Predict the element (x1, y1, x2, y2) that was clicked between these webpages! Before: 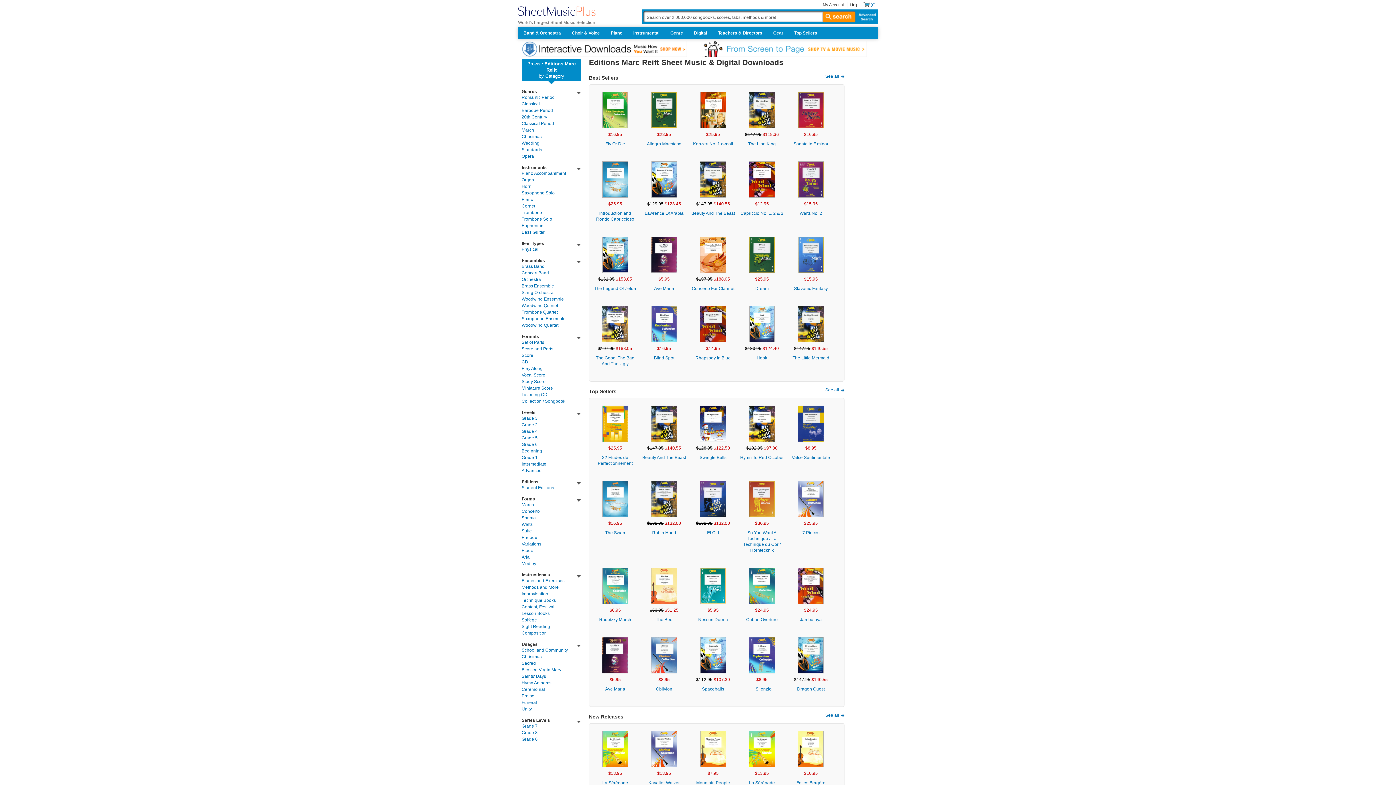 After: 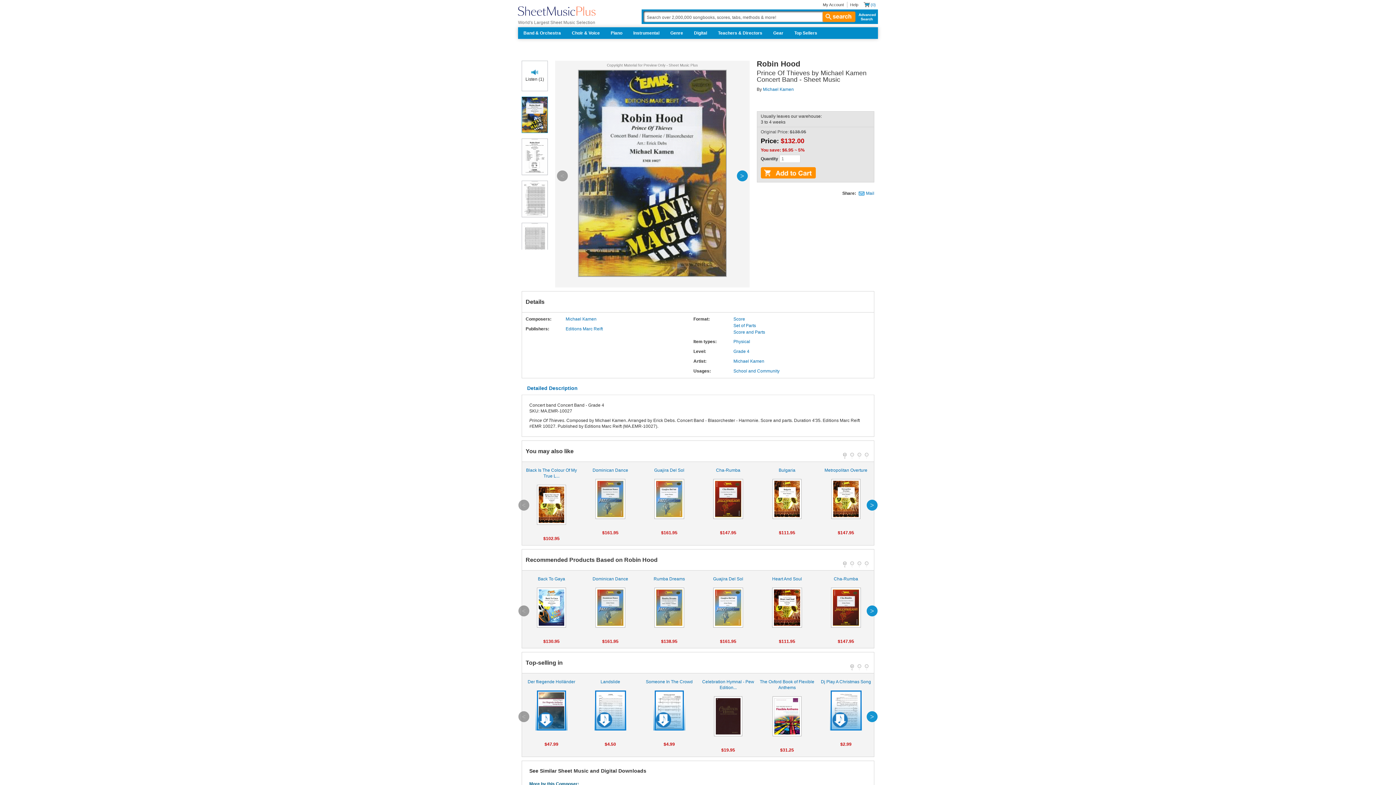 Action: bbox: (652, 530, 676, 535) label: Robin Hood